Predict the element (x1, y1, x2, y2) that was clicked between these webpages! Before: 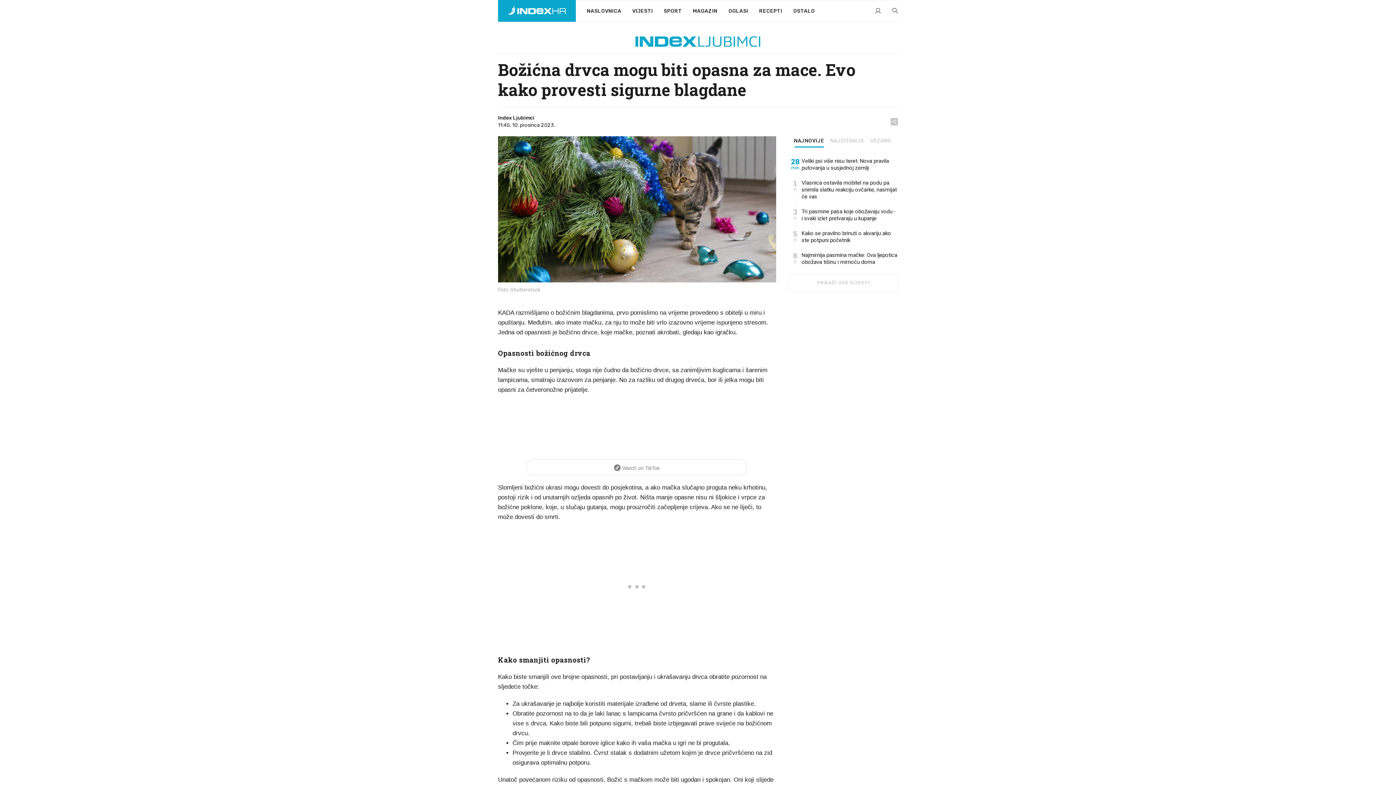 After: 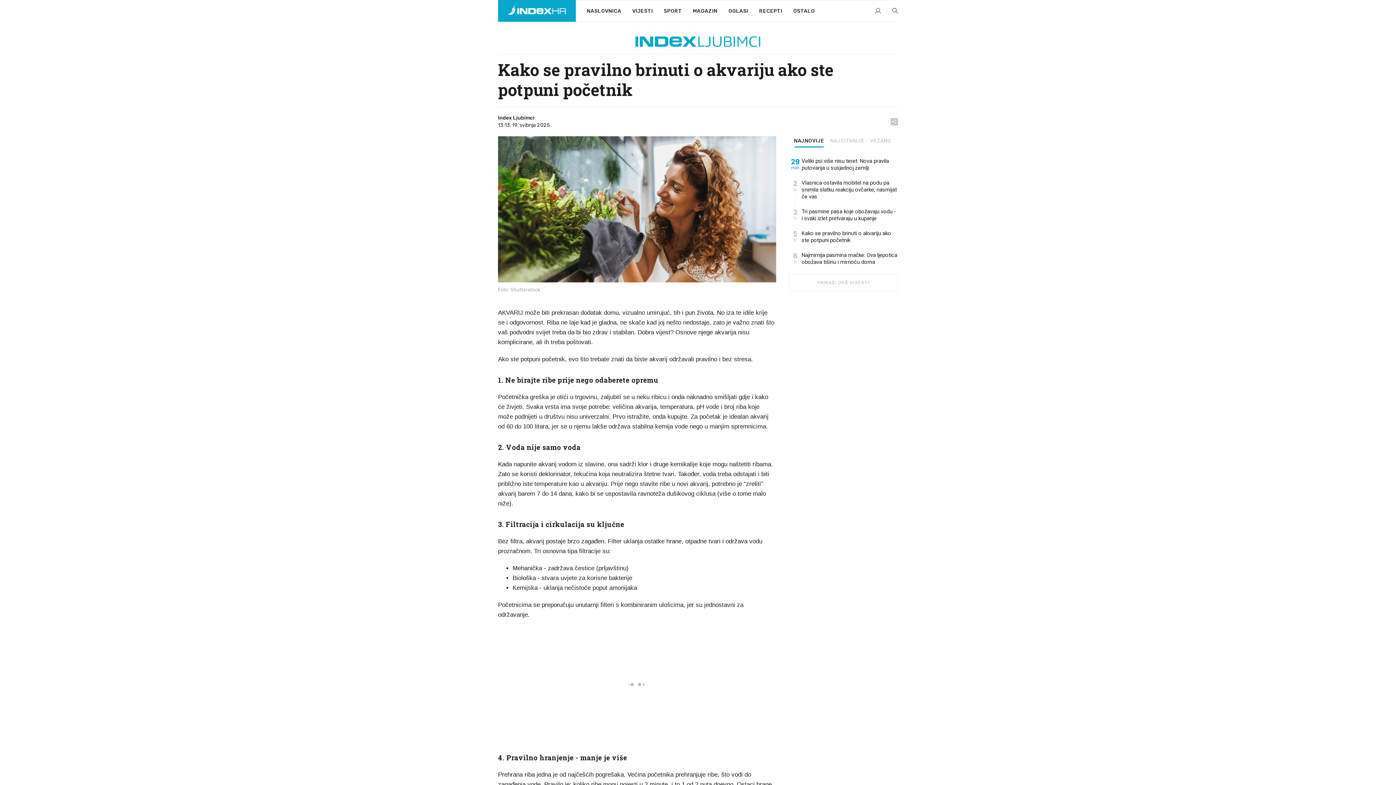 Action: label: Kako se pravilno brinuti o akvariju ako ste potpuni početnik bbox: (801, 230, 898, 244)